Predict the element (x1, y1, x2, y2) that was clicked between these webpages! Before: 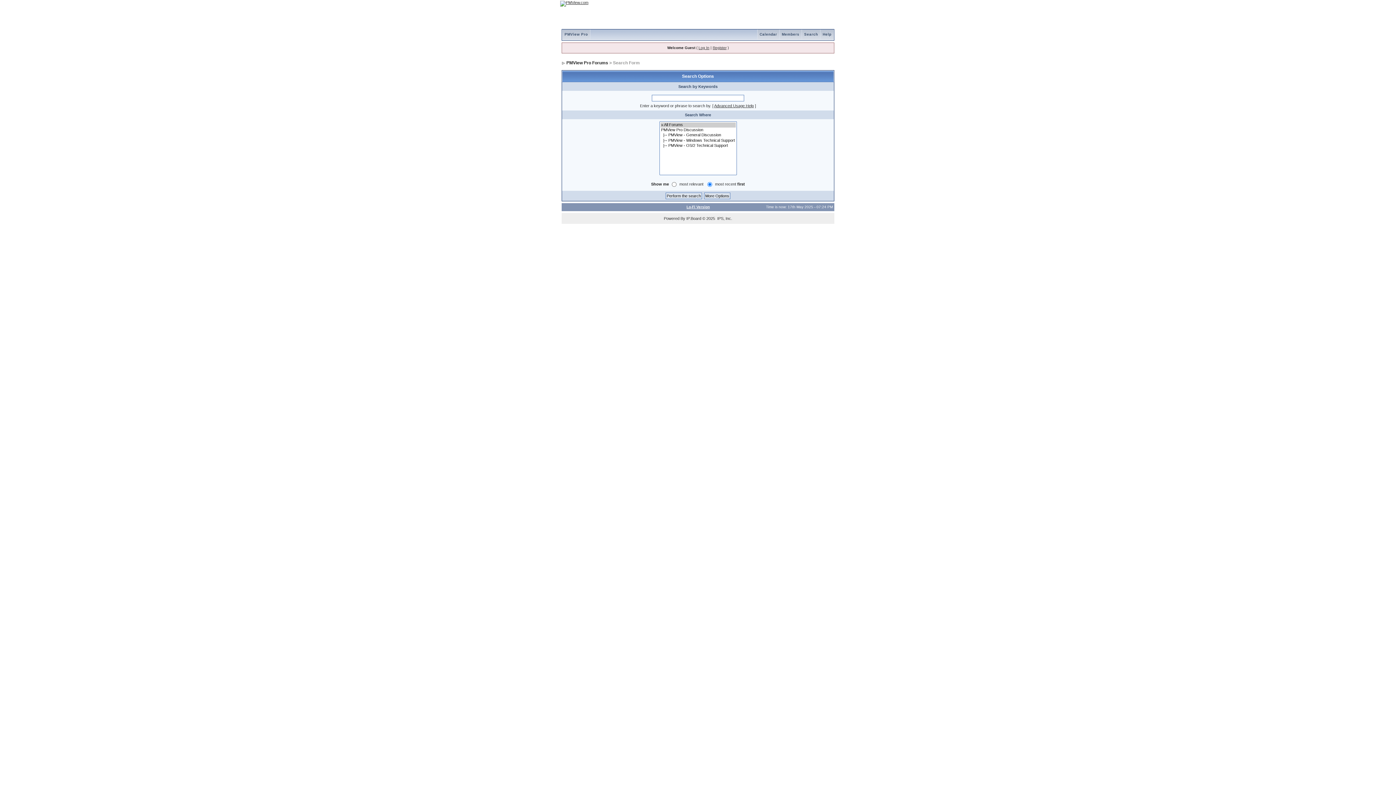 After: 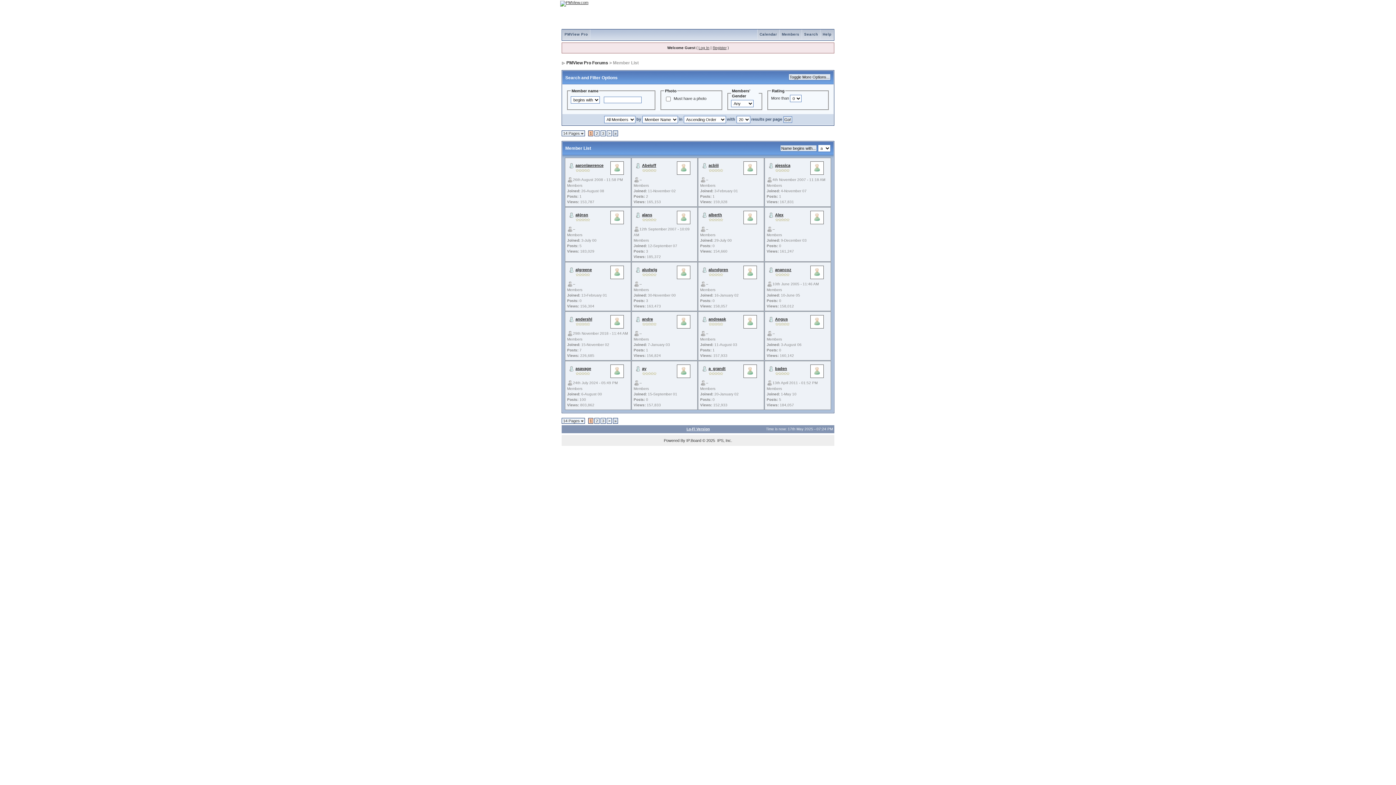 Action: label: Members bbox: (779, 32, 801, 36)